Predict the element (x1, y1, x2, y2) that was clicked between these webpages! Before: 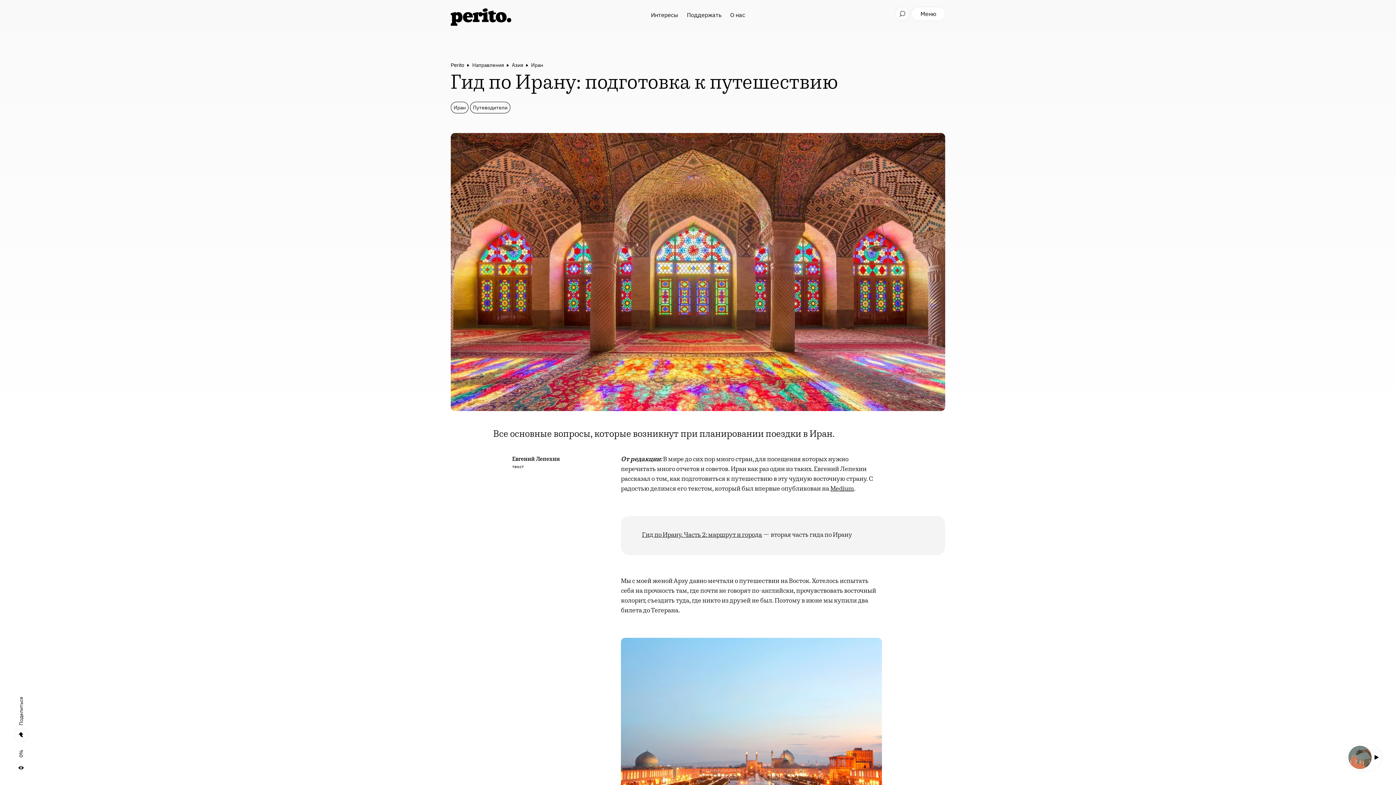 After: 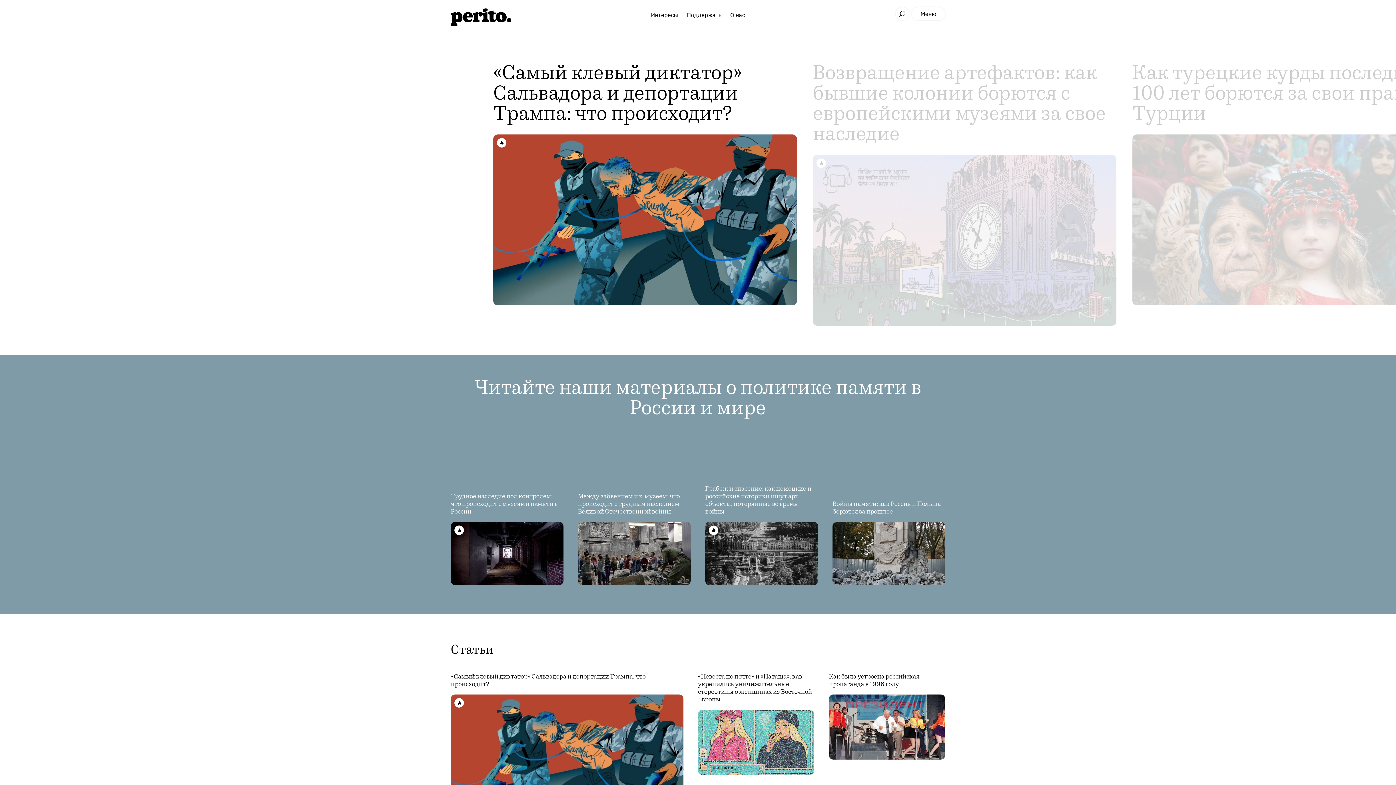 Action: bbox: (450, 8, 511, 25)